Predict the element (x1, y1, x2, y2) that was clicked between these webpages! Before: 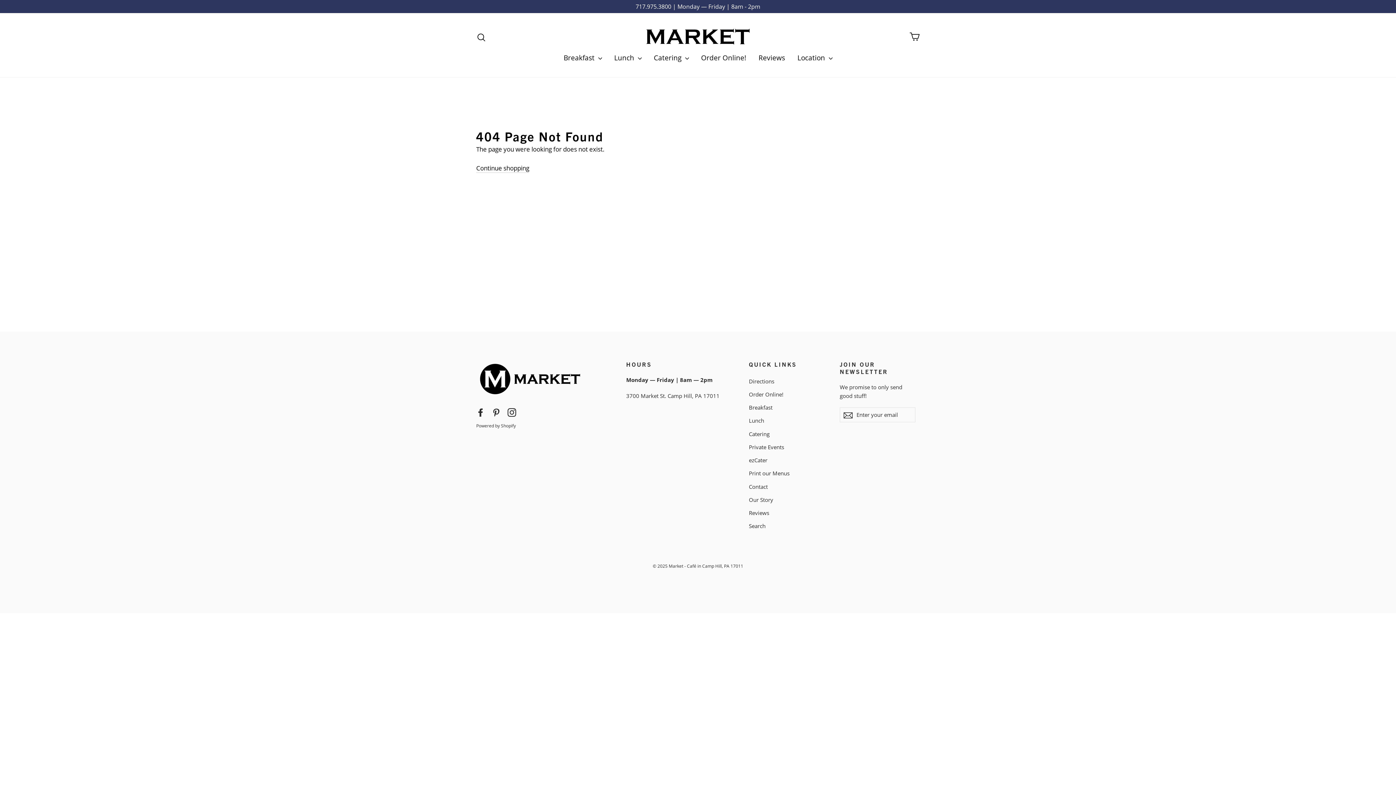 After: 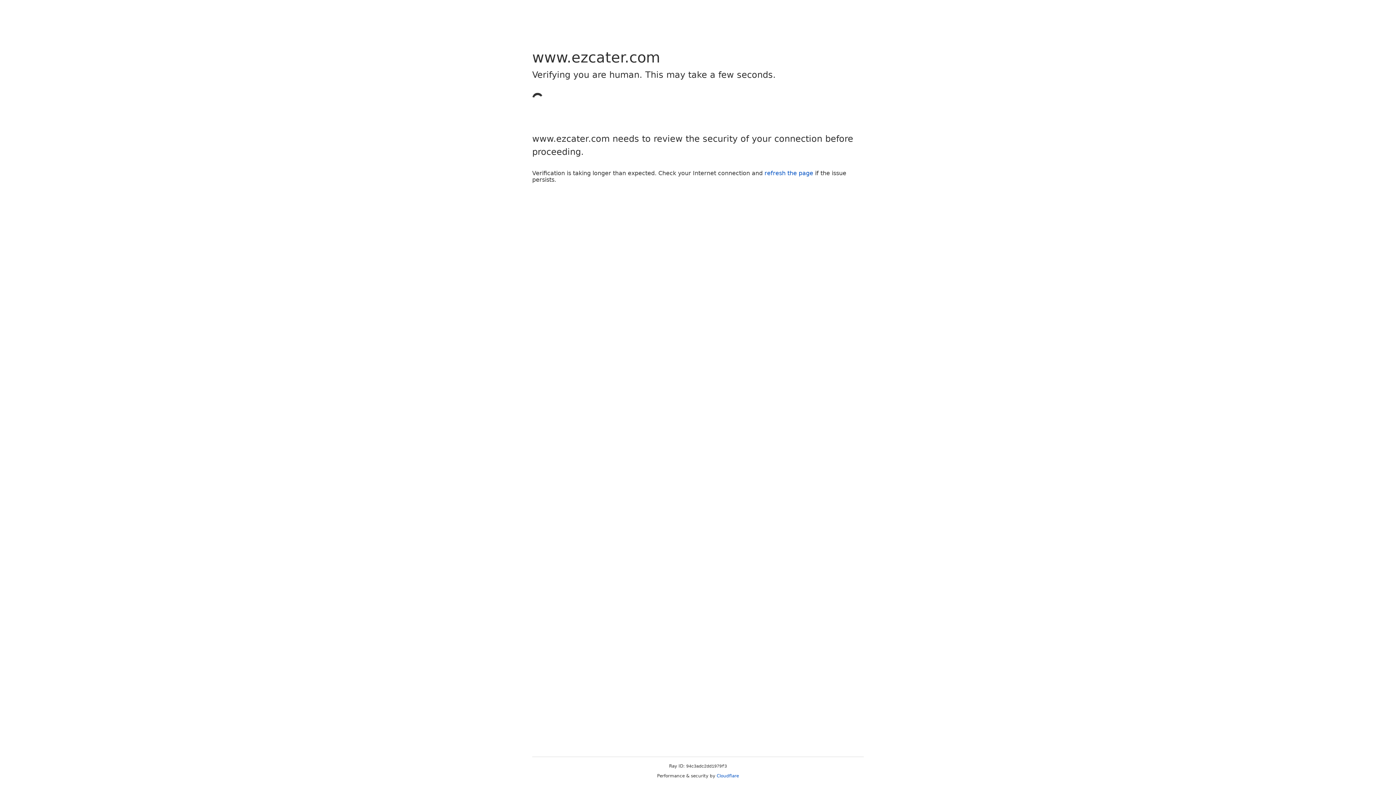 Action: bbox: (749, 454, 829, 466) label: ezCater